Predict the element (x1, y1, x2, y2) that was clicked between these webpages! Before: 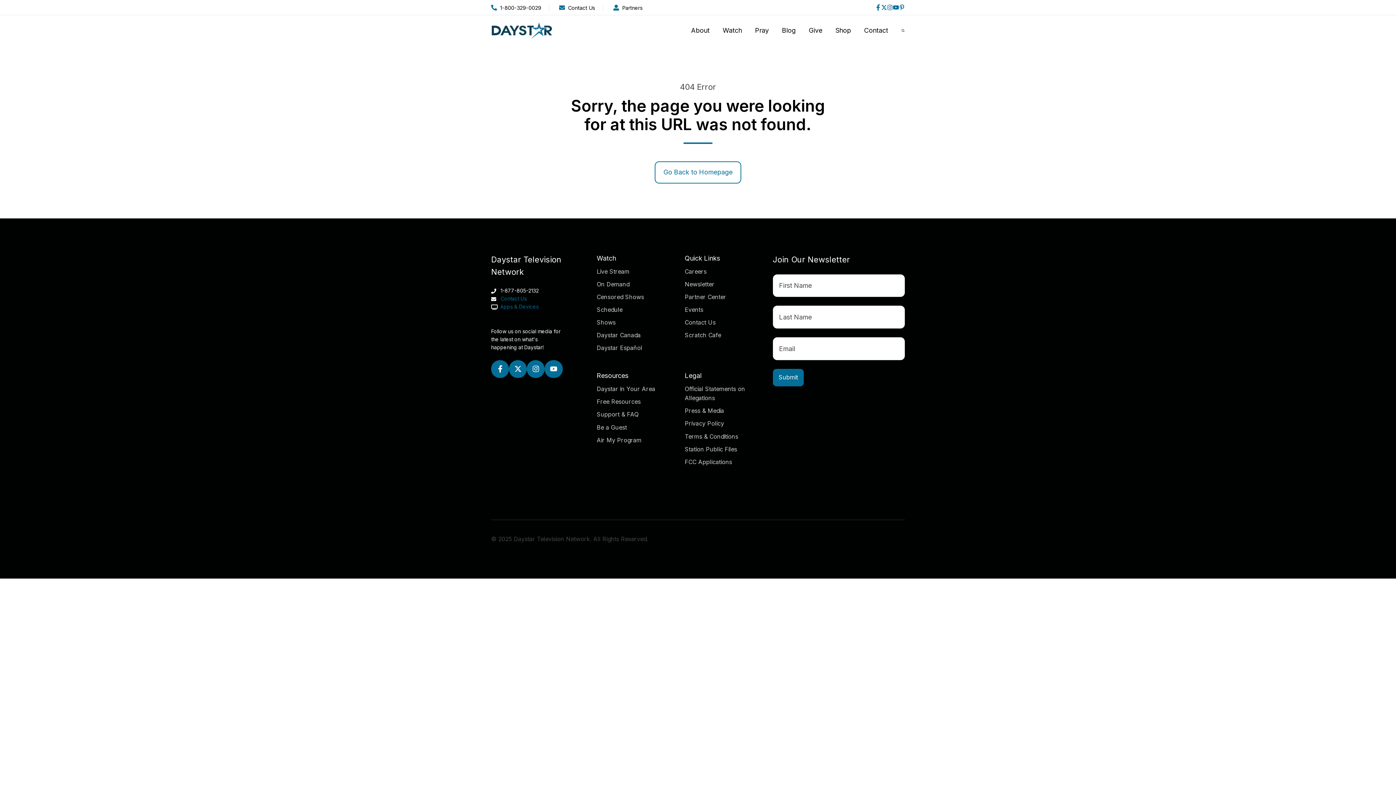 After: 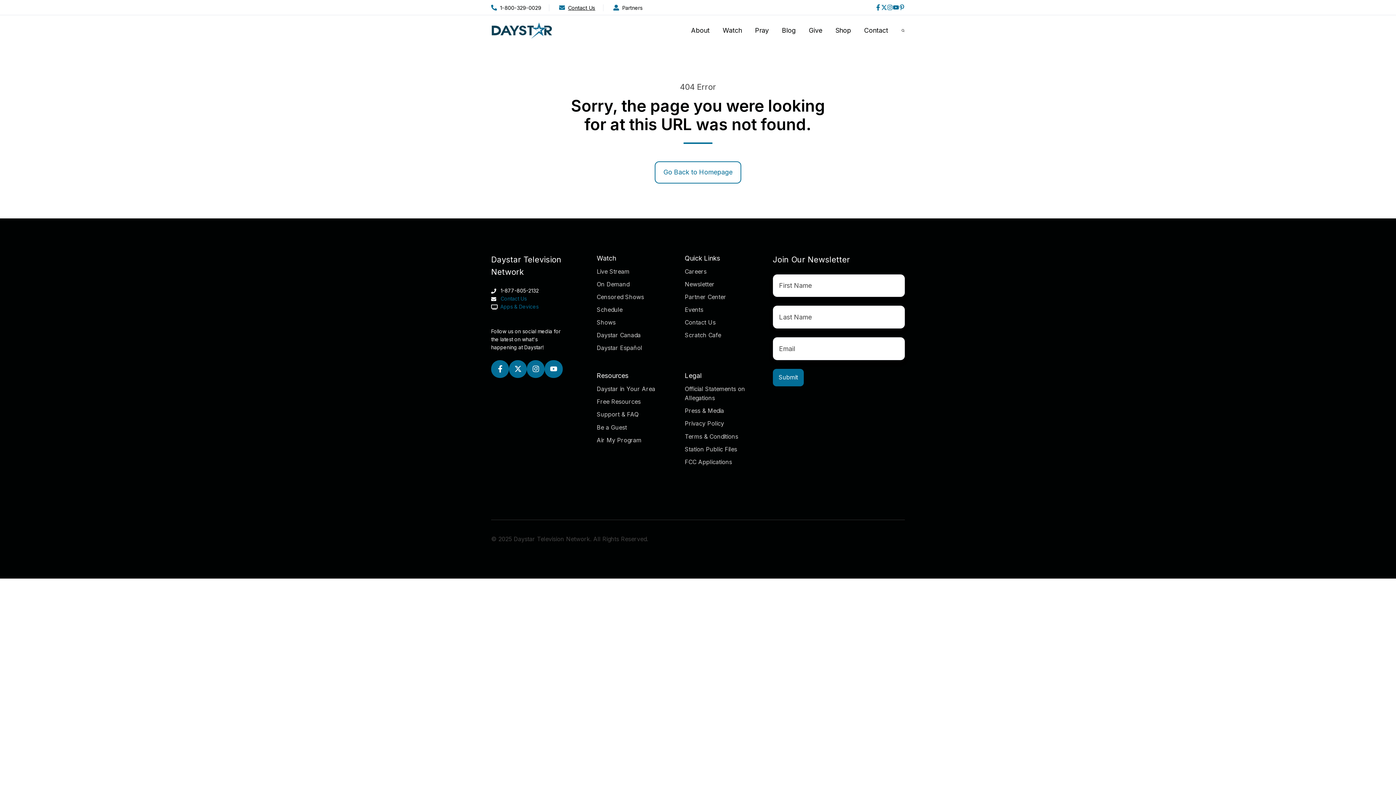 Action: label: Contact Us bbox: (559, 4, 603, 11)